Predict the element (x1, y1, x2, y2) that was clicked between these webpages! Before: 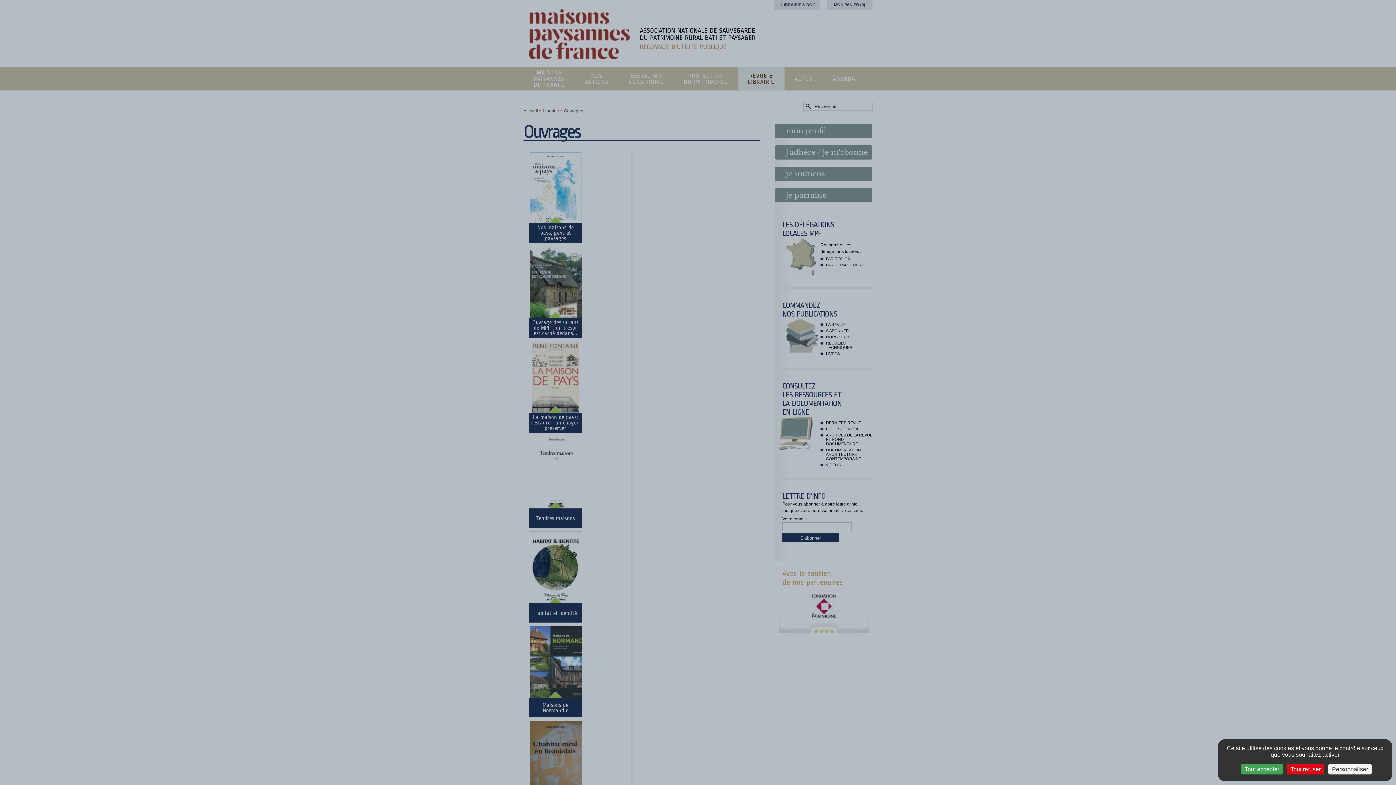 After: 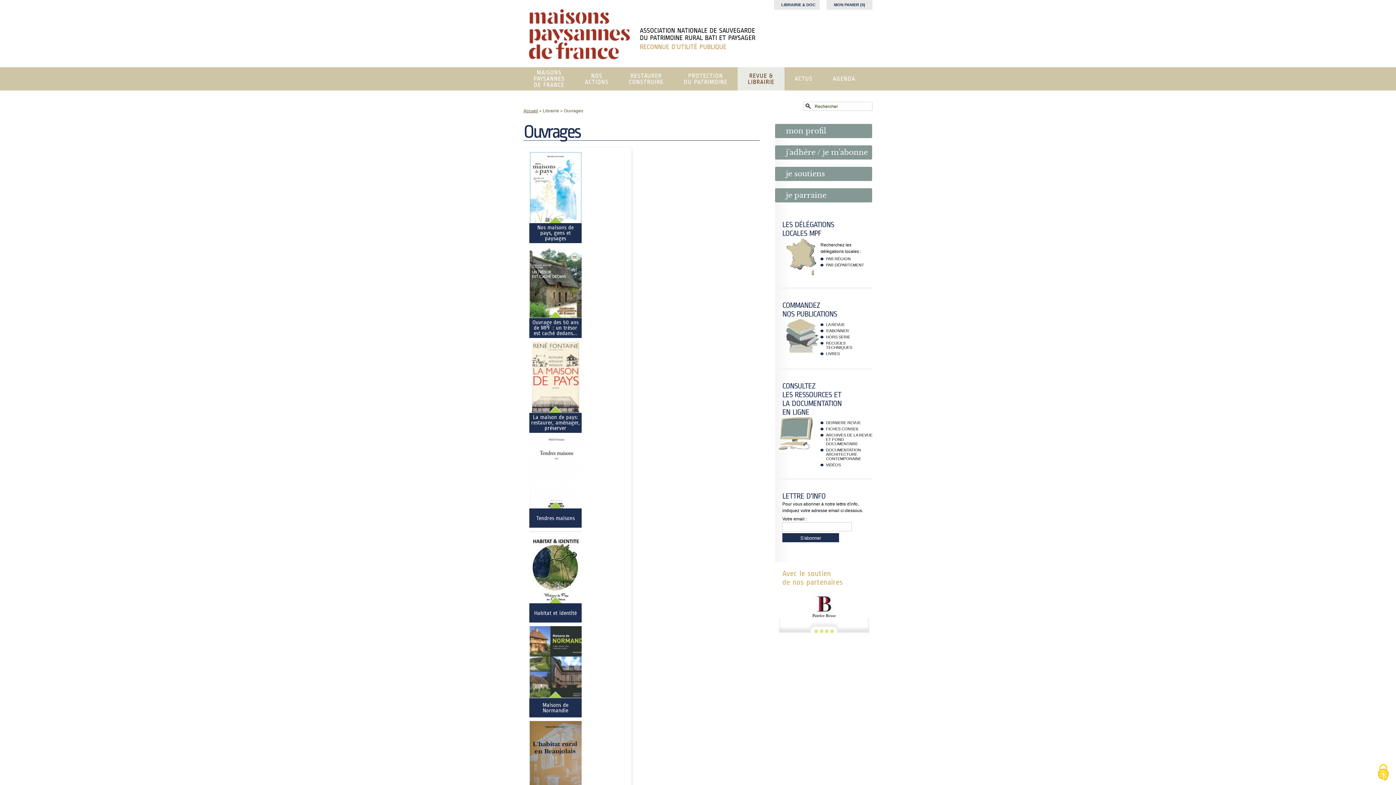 Action: label: Cookies : Tout refuser bbox: (1287, 764, 1324, 774)